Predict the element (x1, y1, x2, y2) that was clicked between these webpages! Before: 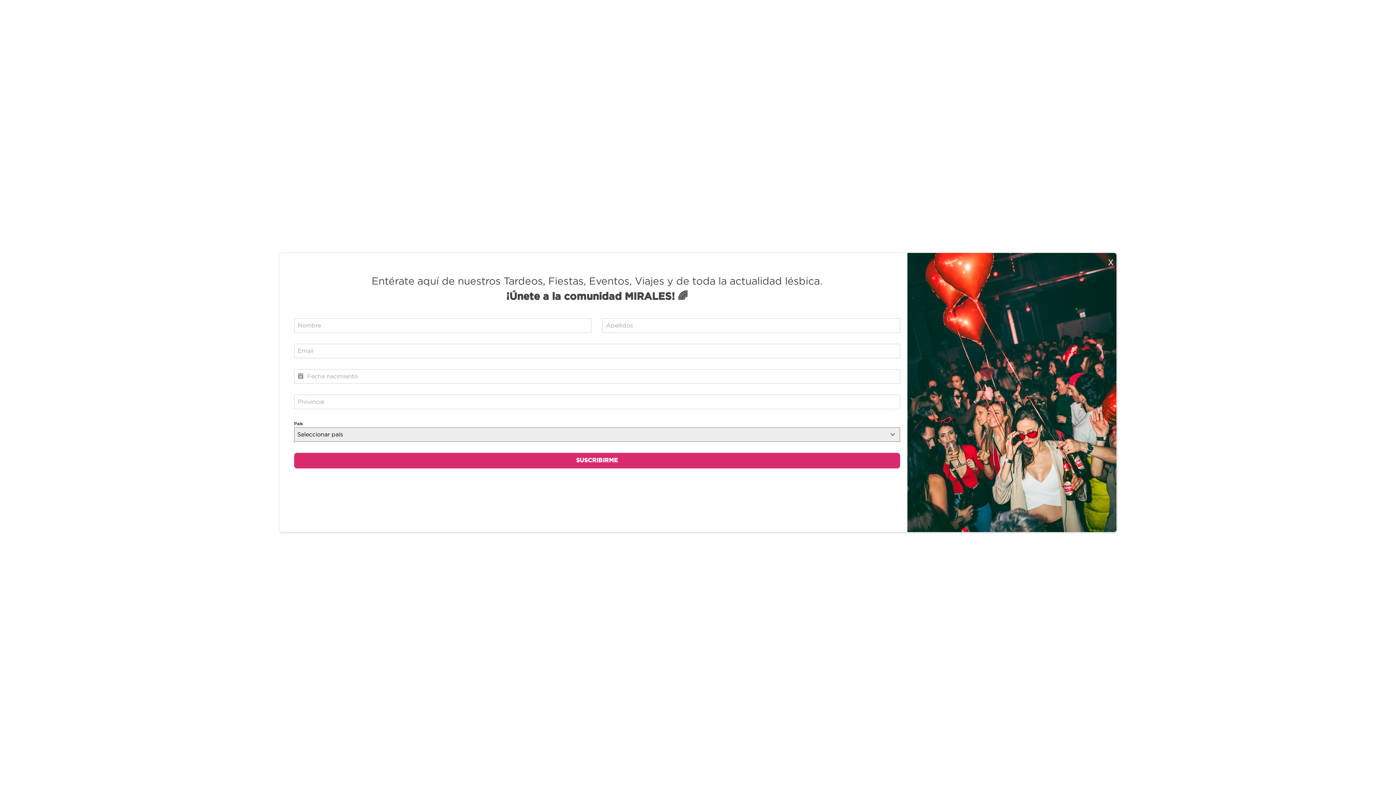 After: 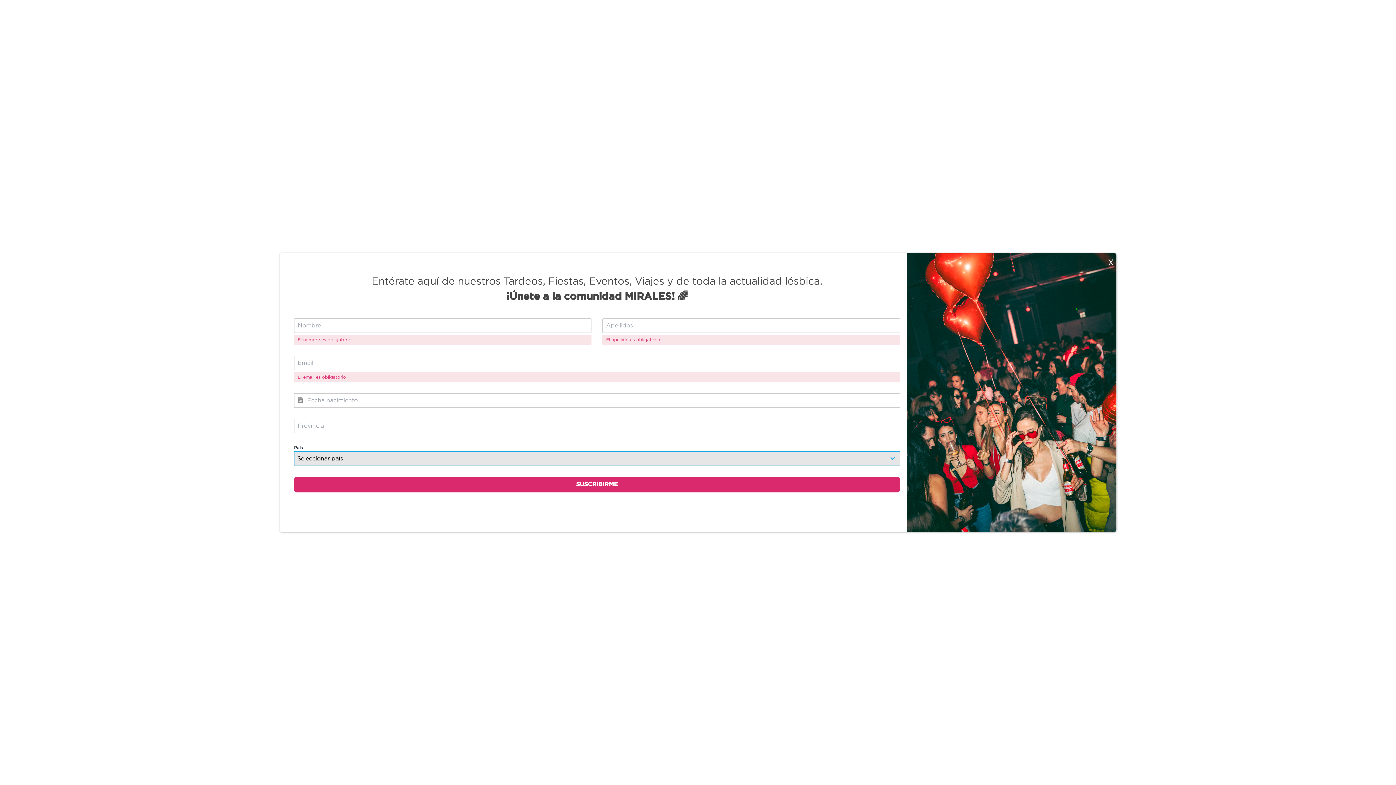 Action: bbox: (294, 453, 900, 468) label: SUSCRIBIRME